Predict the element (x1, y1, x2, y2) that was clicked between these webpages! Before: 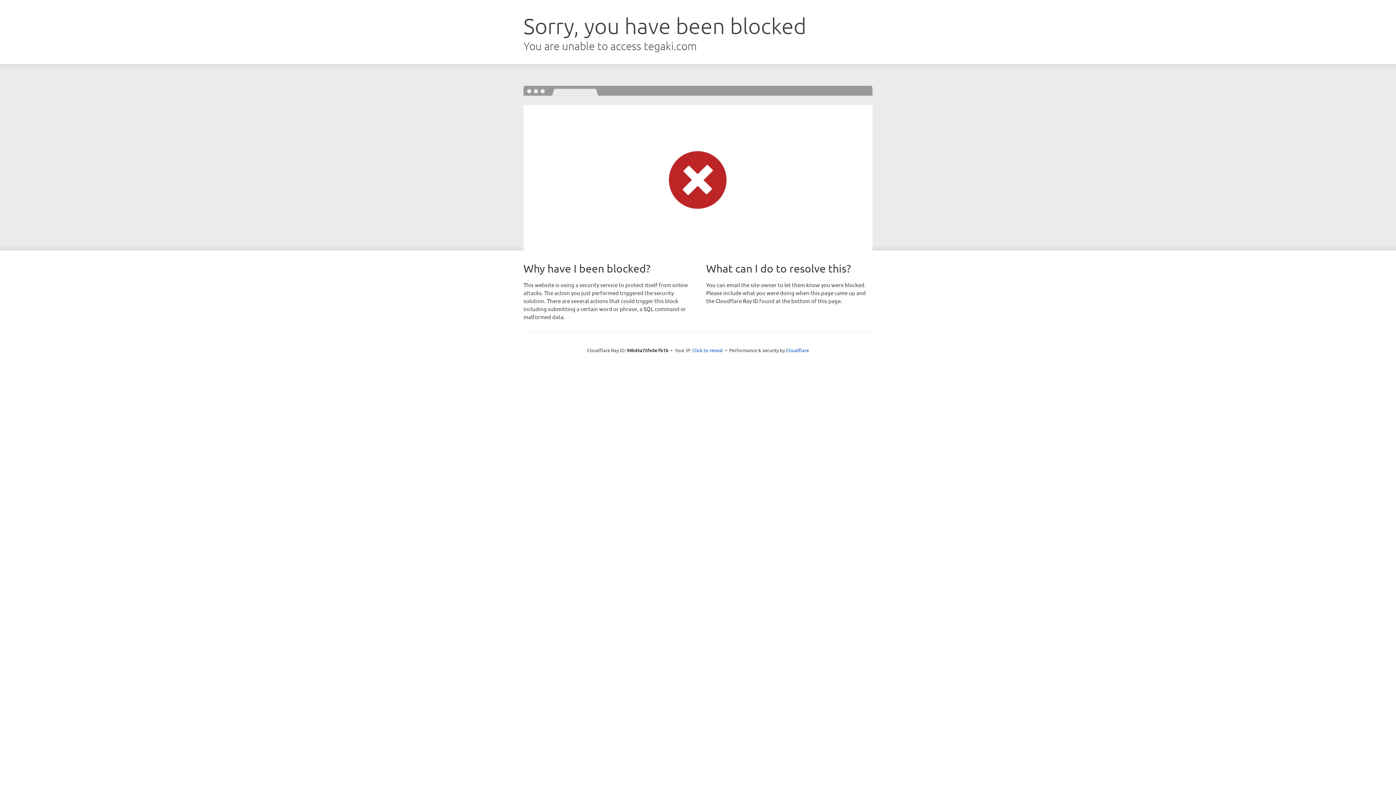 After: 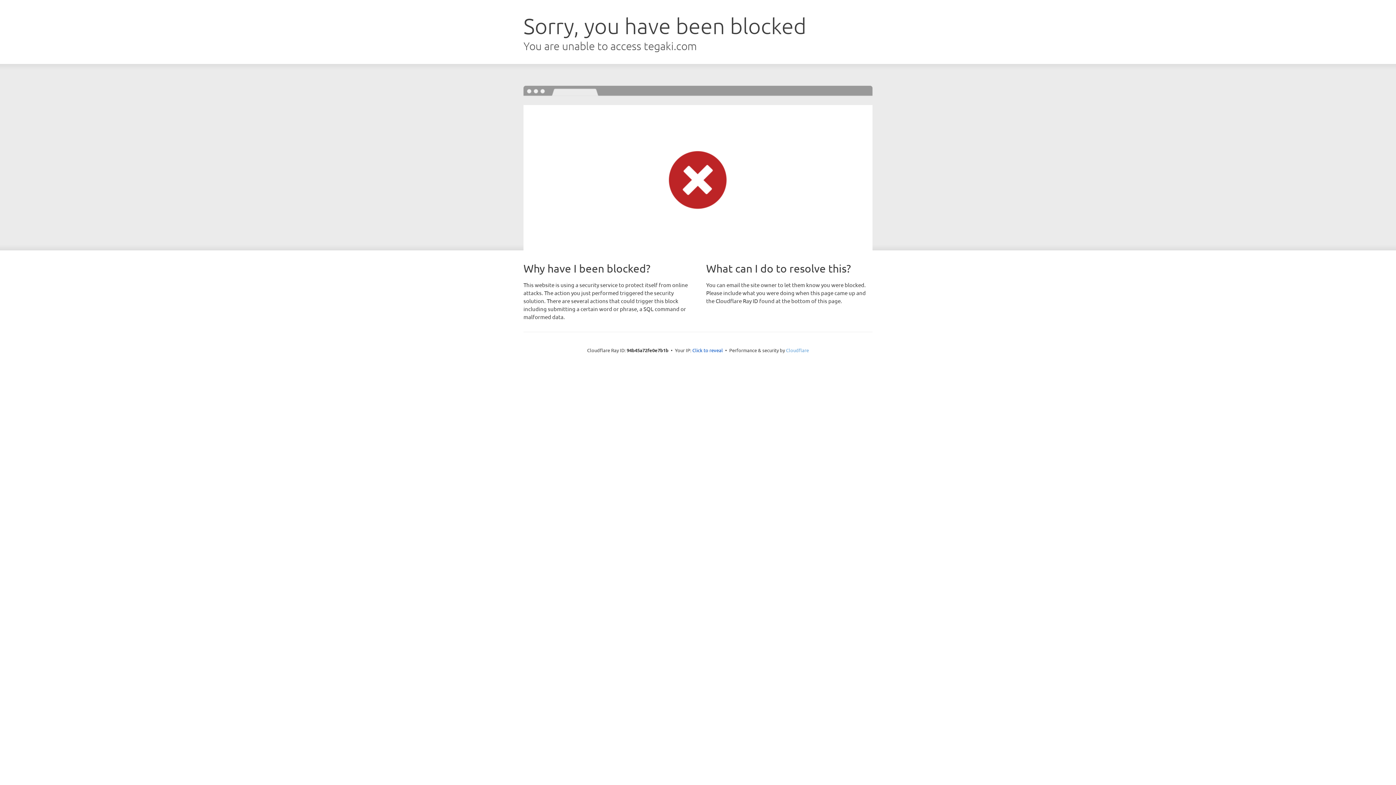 Action: bbox: (786, 347, 809, 353) label: Cloudflare